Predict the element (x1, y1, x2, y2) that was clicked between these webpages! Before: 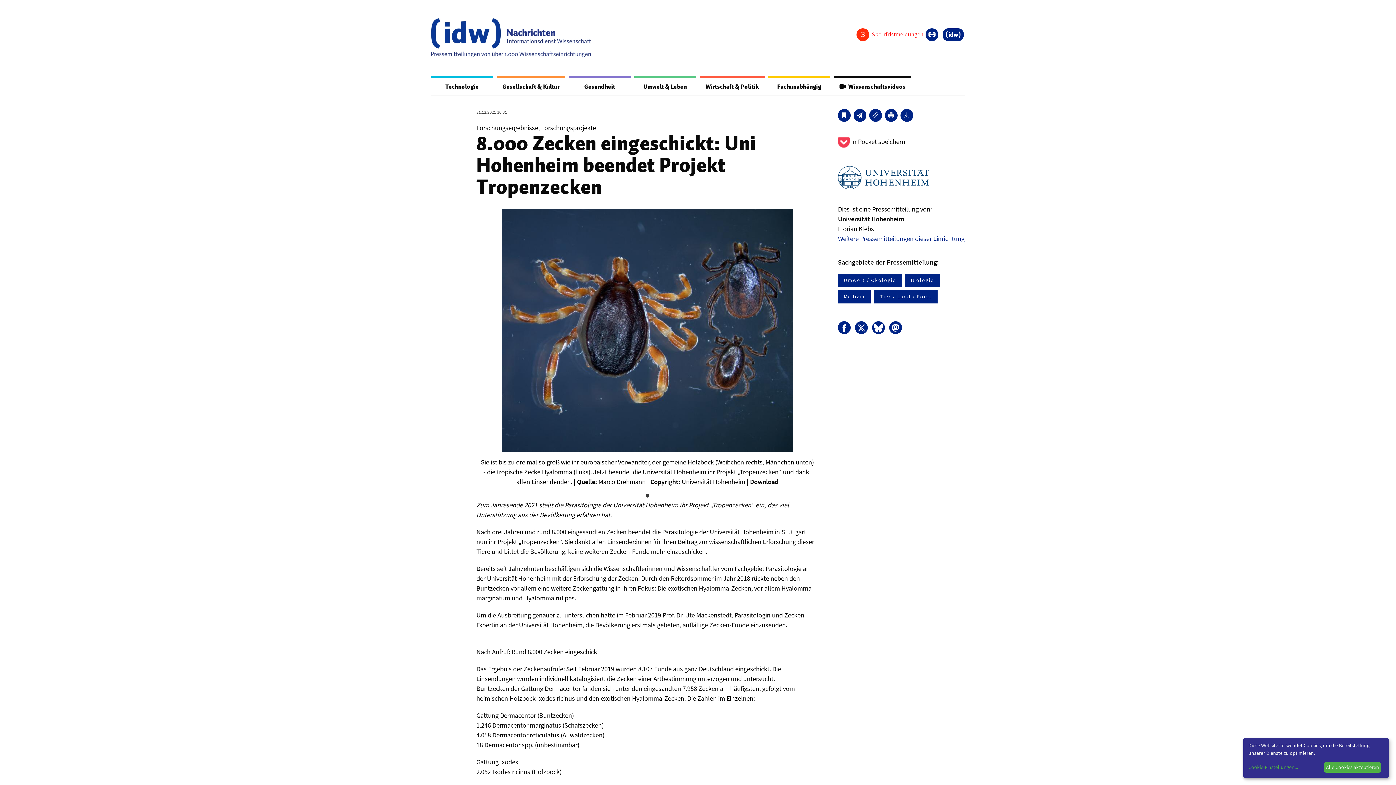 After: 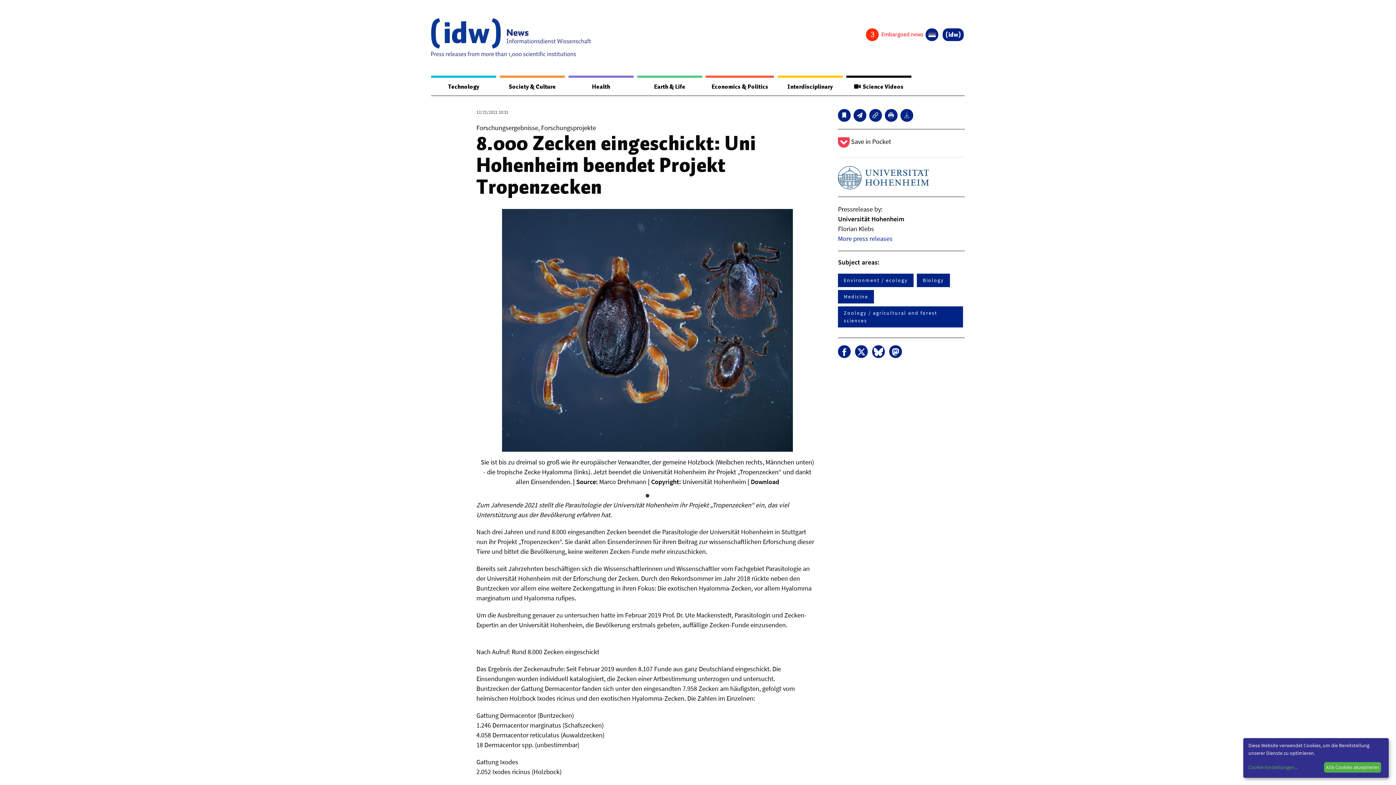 Action: bbox: (925, 28, 938, 41) label: English